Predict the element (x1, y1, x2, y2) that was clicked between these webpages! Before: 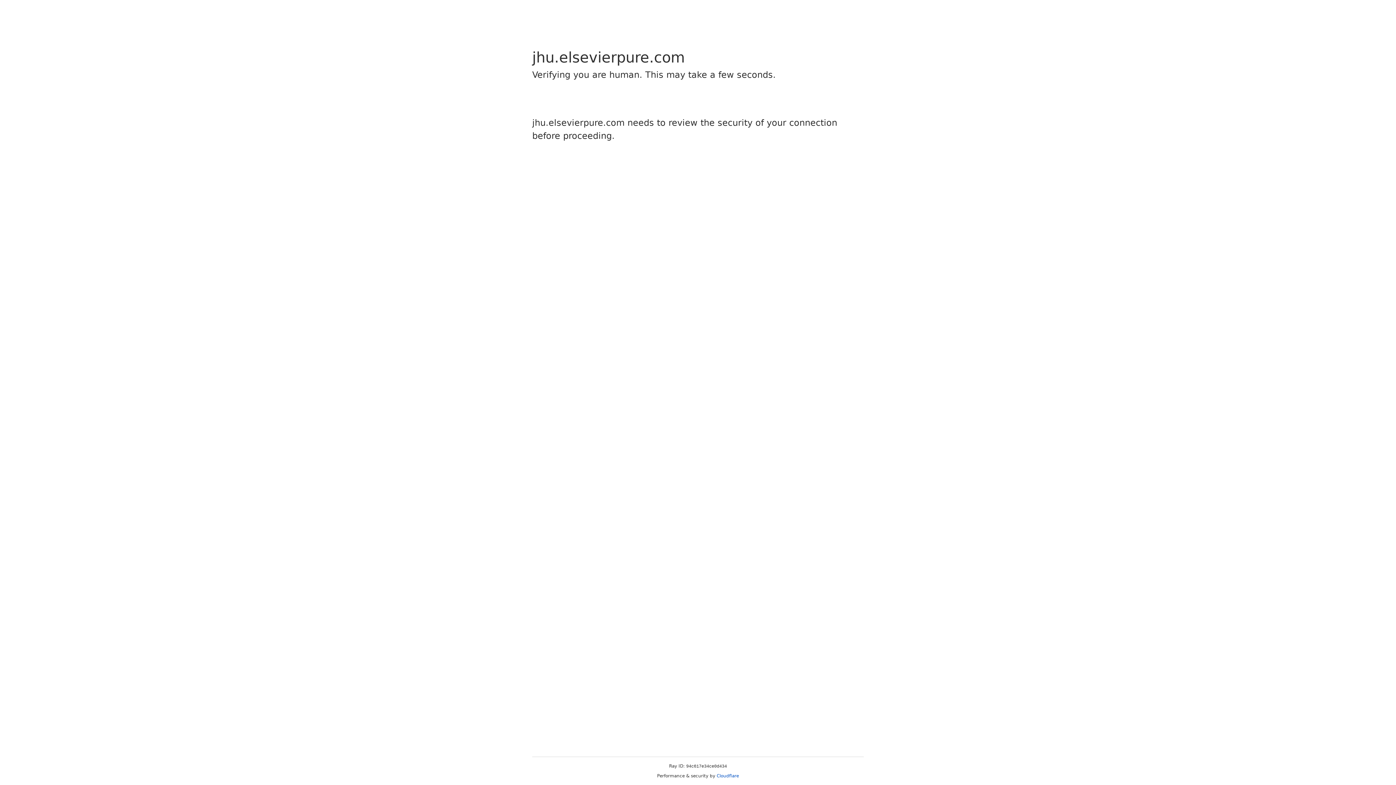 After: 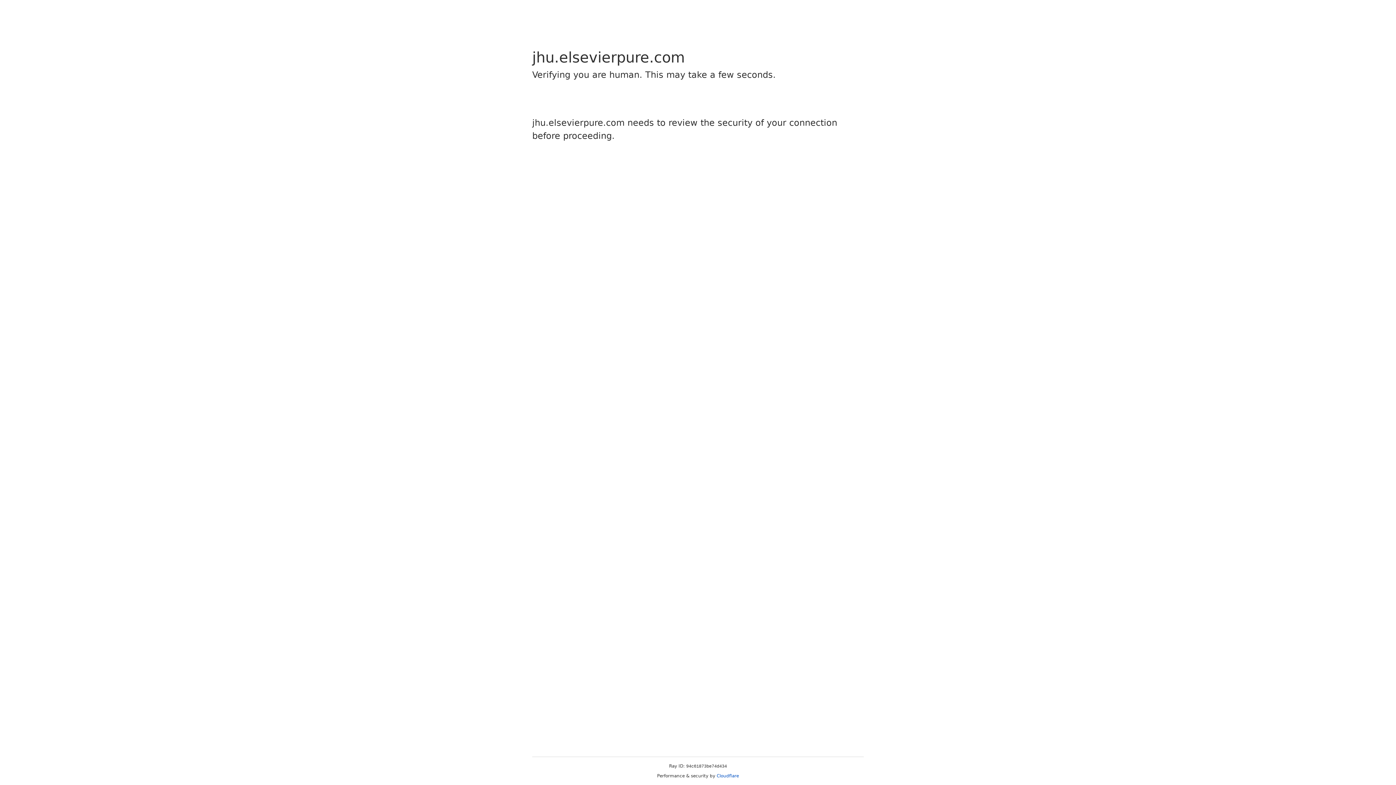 Action: label: Cloudflare bbox: (716, 773, 739, 778)